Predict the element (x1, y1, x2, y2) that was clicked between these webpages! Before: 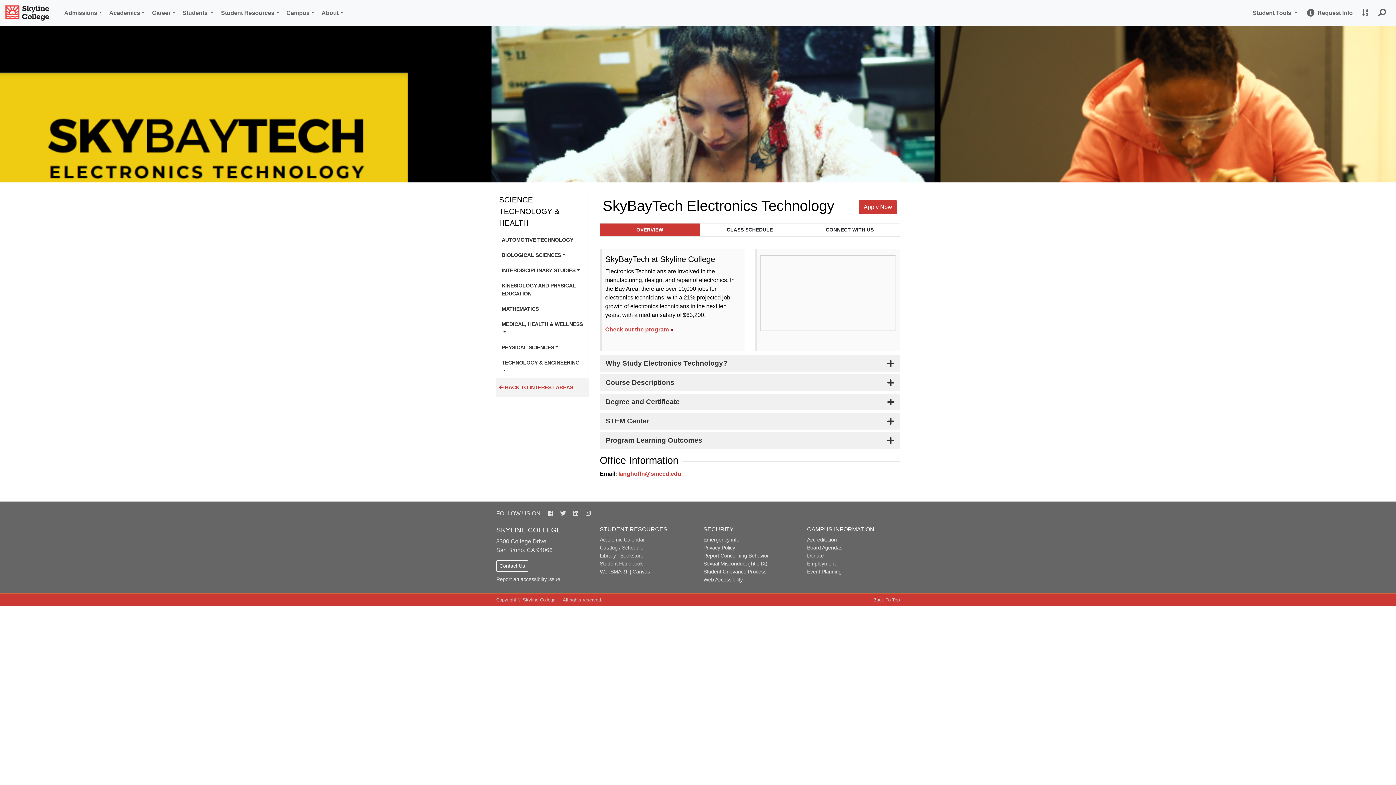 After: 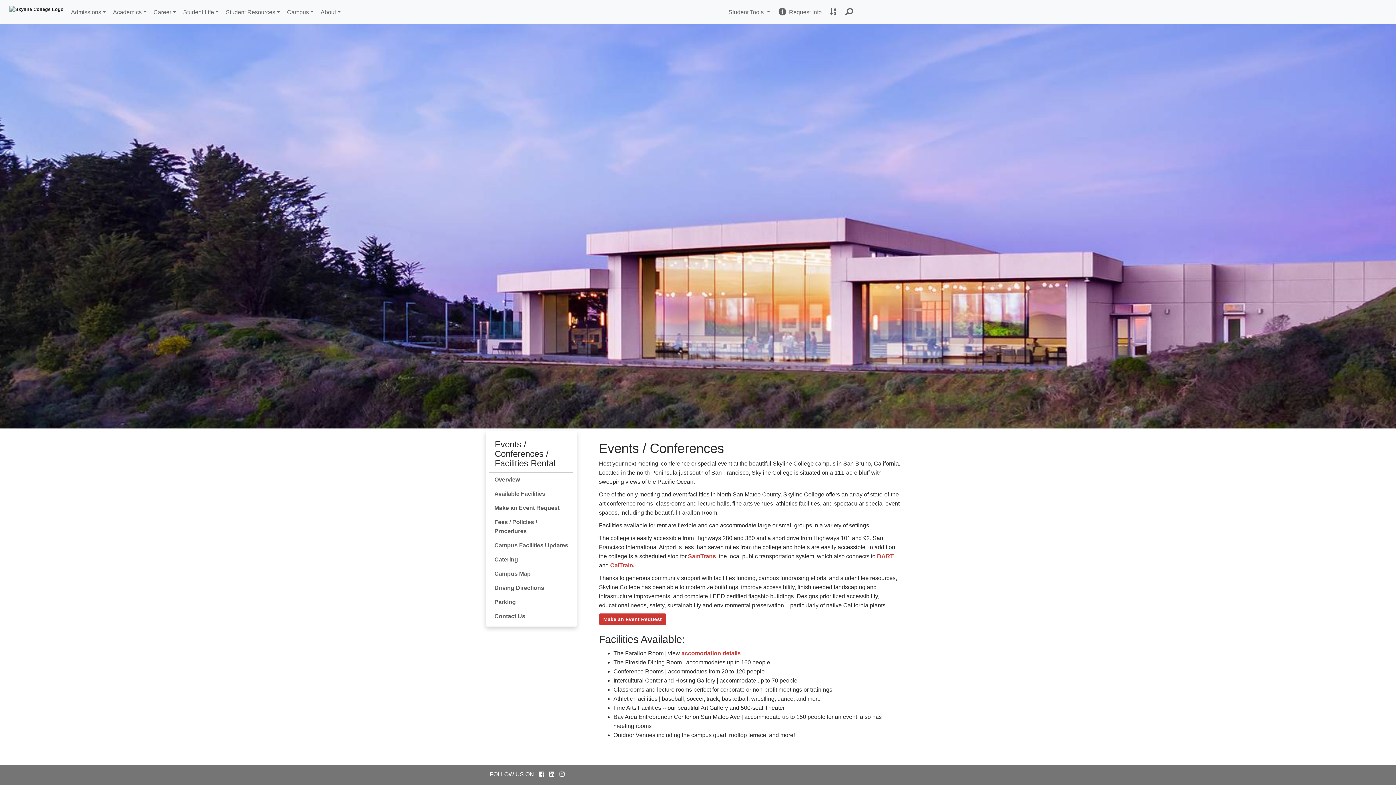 Action: label: Event Planning bbox: (807, 569, 841, 574)